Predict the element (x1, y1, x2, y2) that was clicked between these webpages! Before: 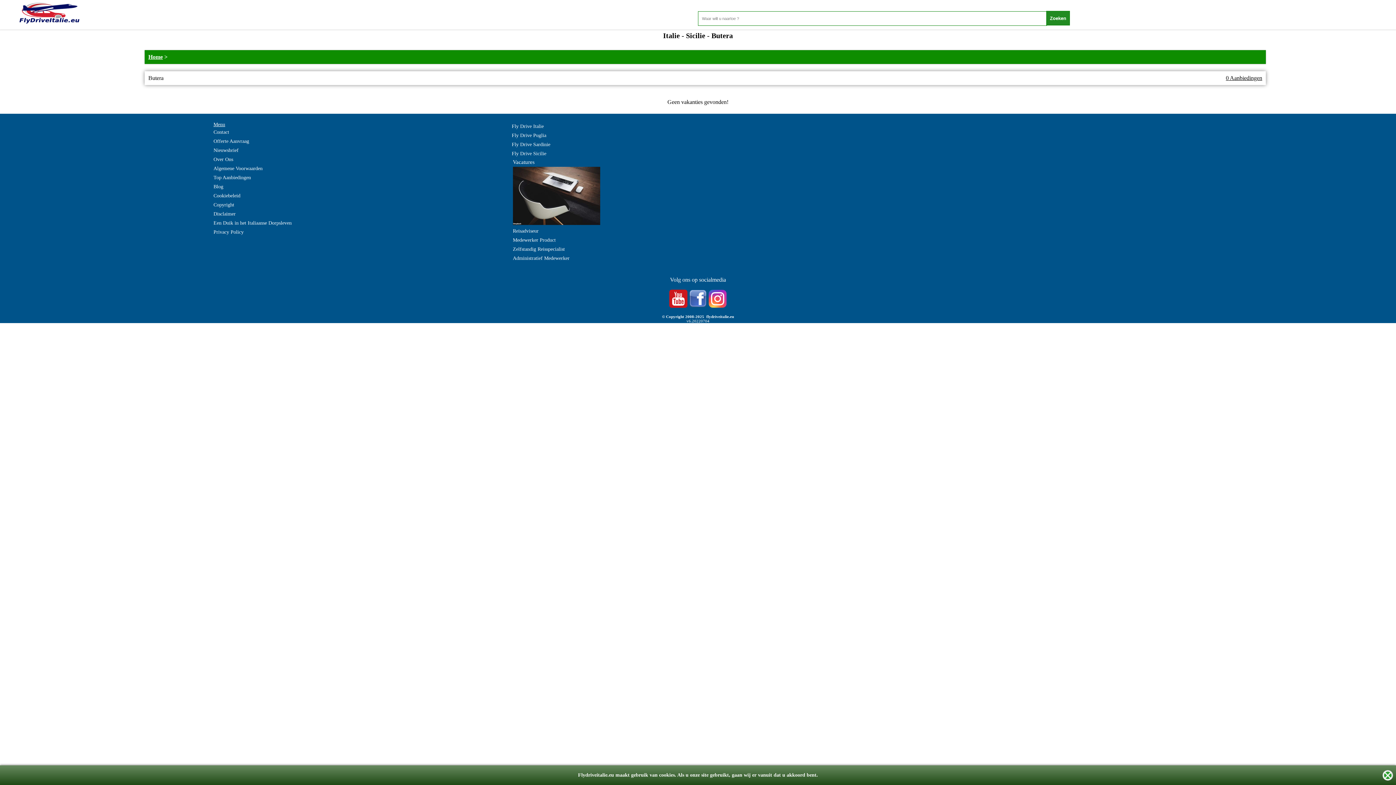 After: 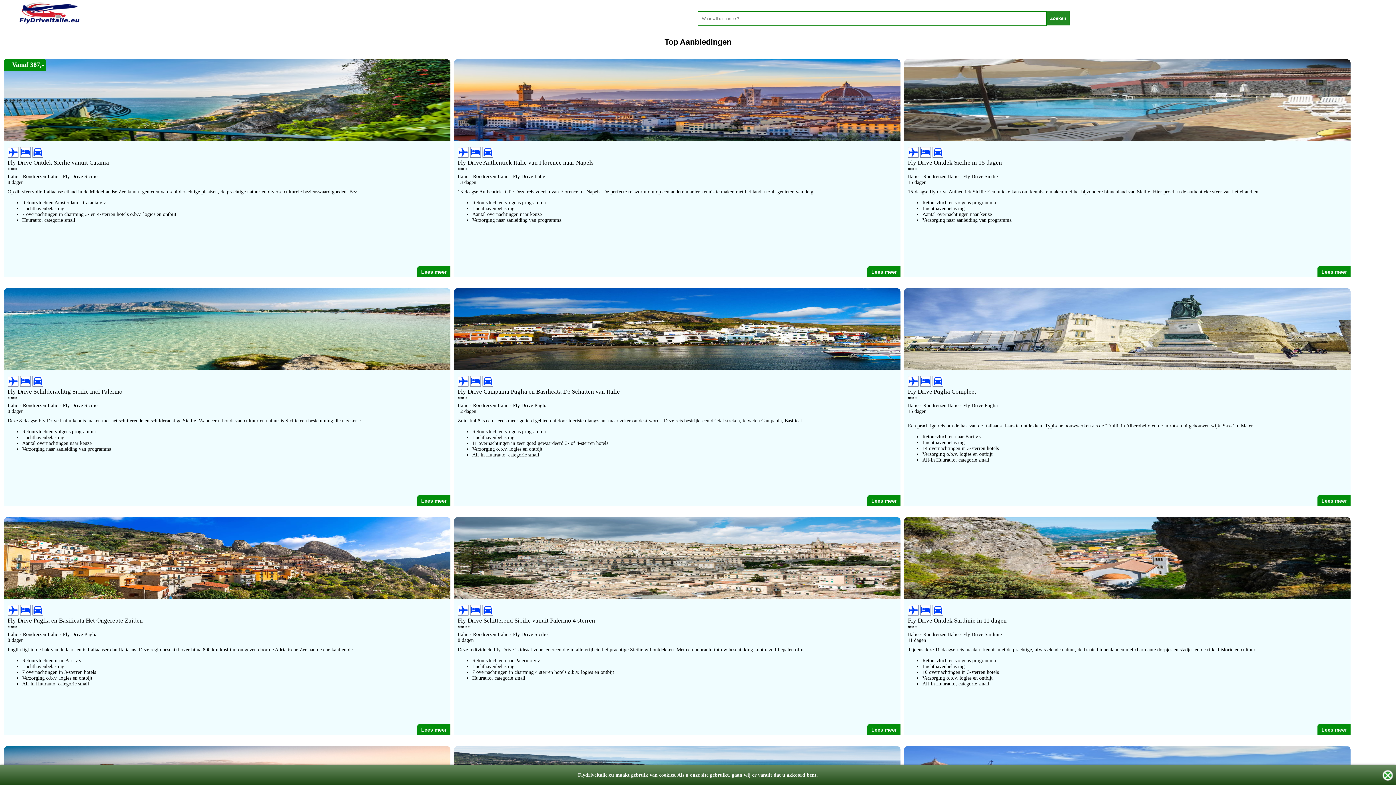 Action: bbox: (213, 173, 251, 182) label: Top Aanbiedingen